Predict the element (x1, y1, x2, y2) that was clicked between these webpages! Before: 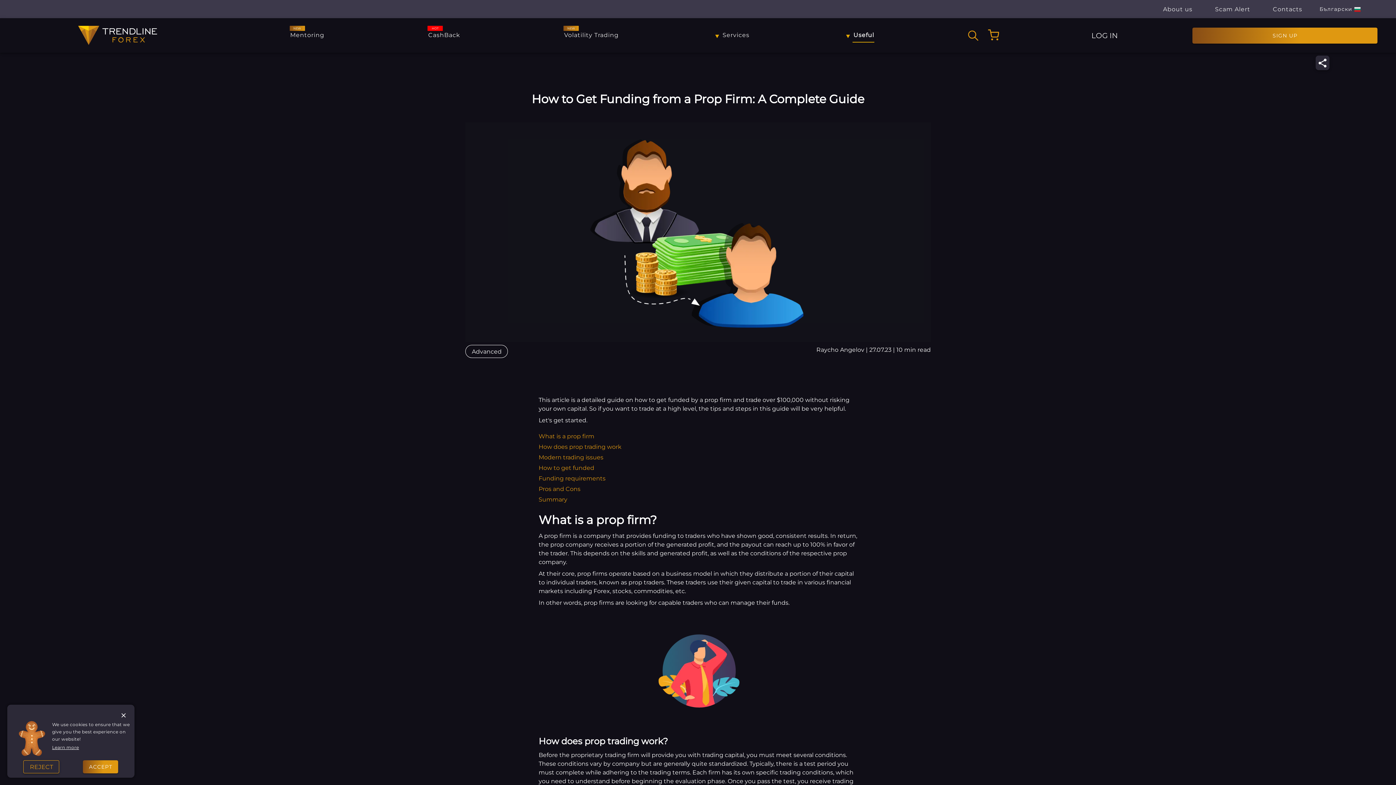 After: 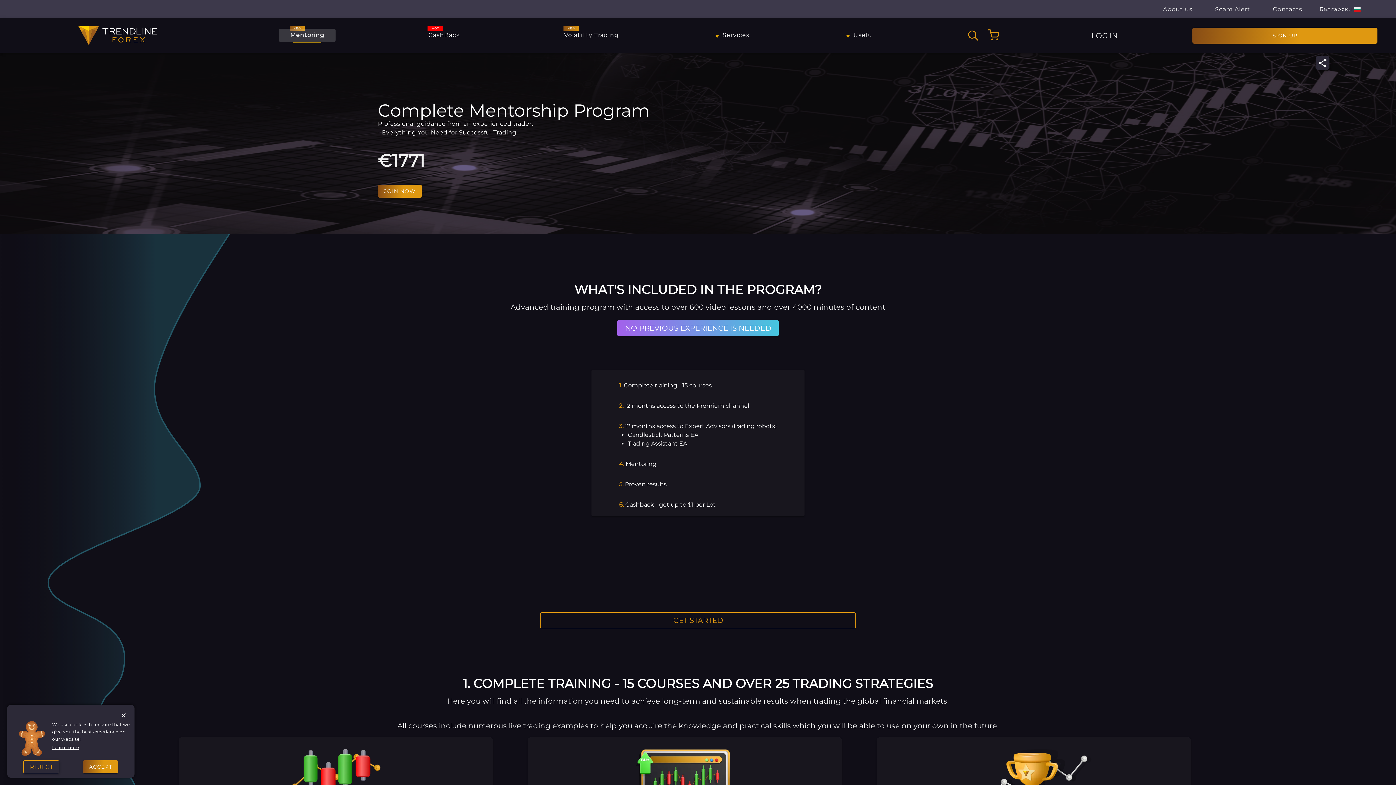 Action: label: Mentoring bbox: (278, 28, 335, 41)